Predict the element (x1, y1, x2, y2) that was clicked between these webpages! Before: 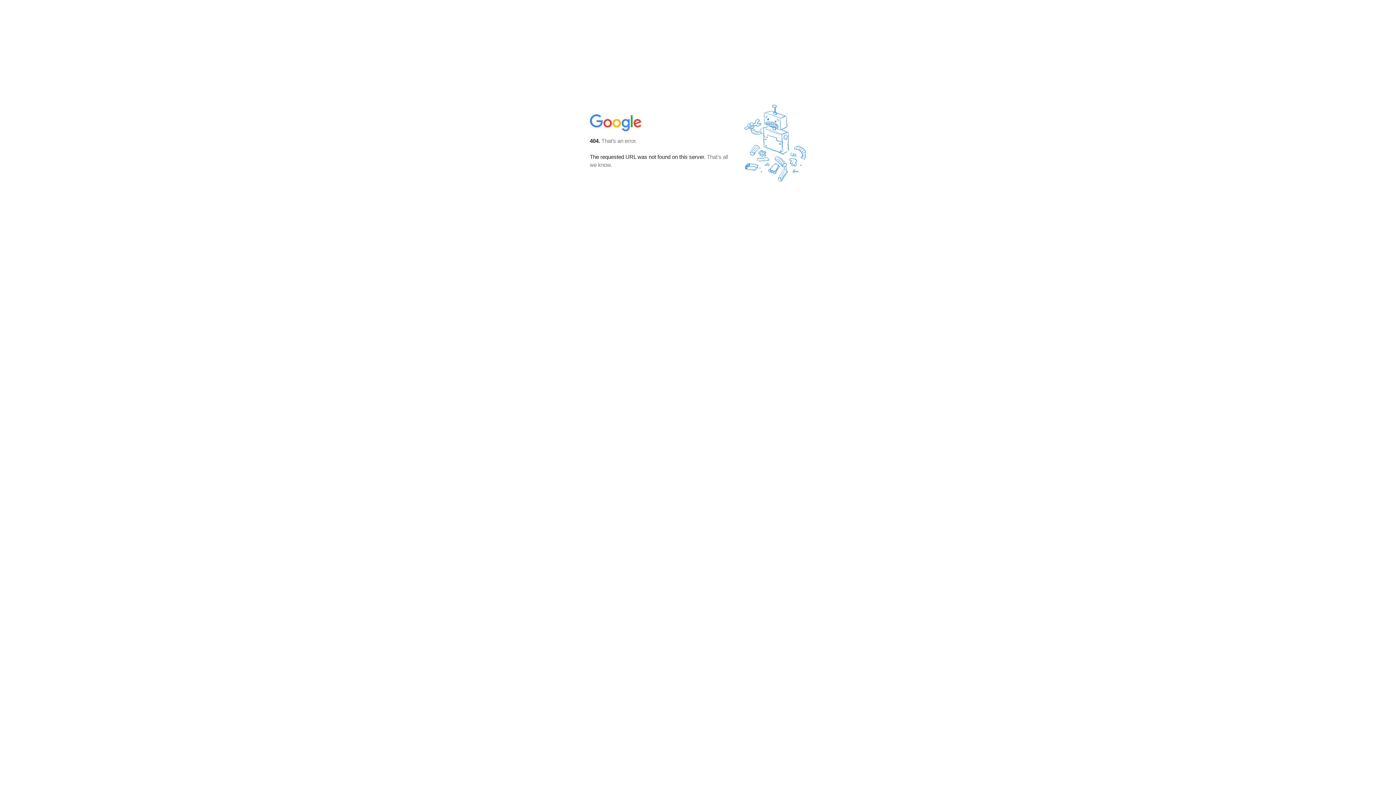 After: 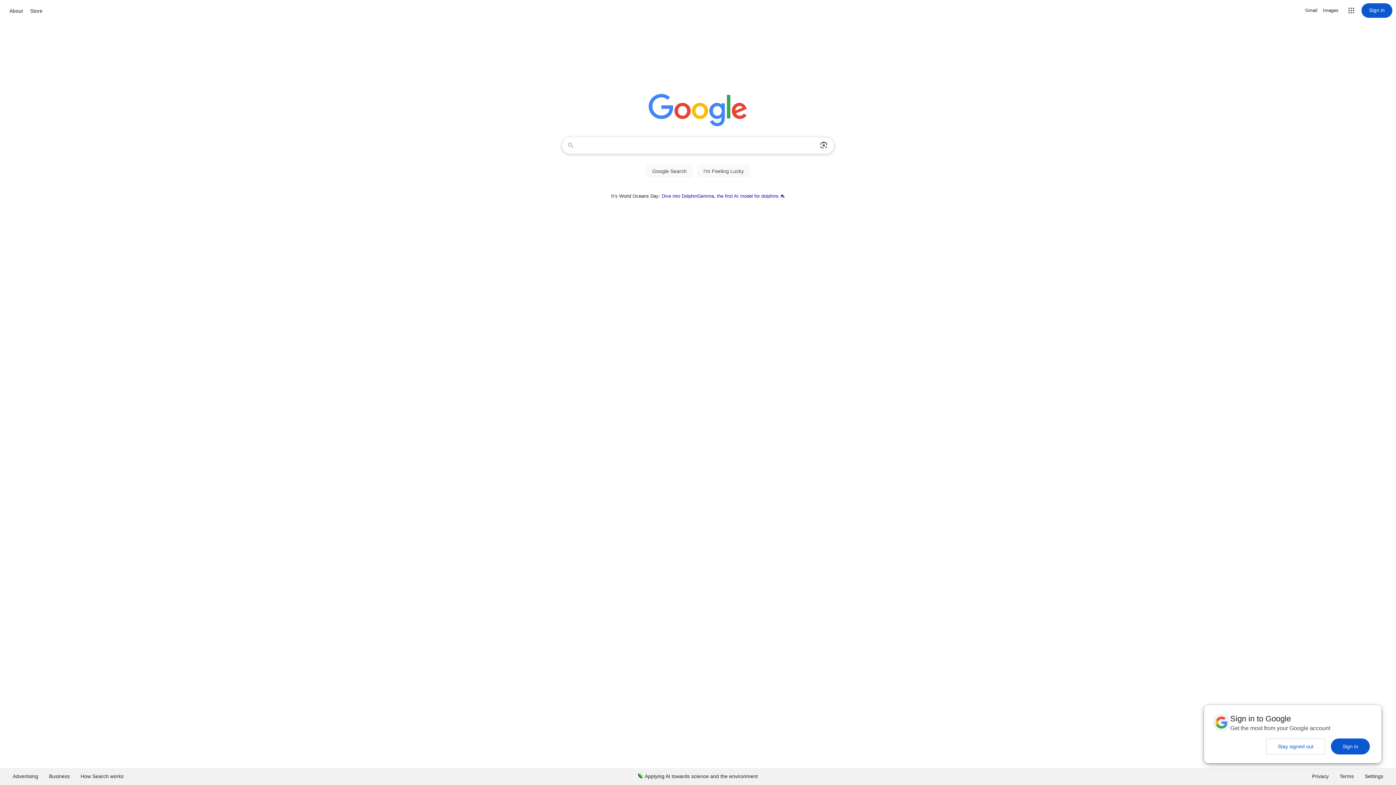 Action: bbox: (590, 127, 642, 134)